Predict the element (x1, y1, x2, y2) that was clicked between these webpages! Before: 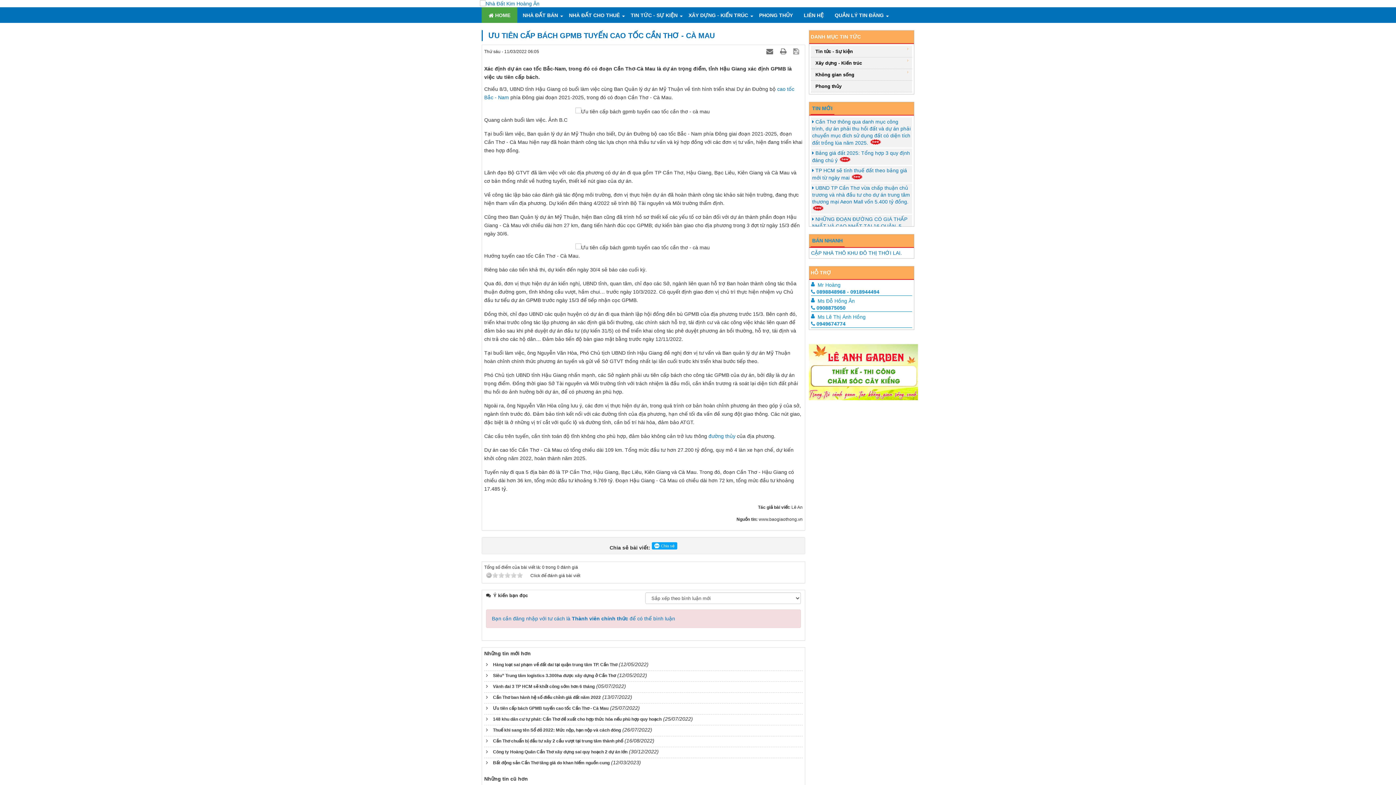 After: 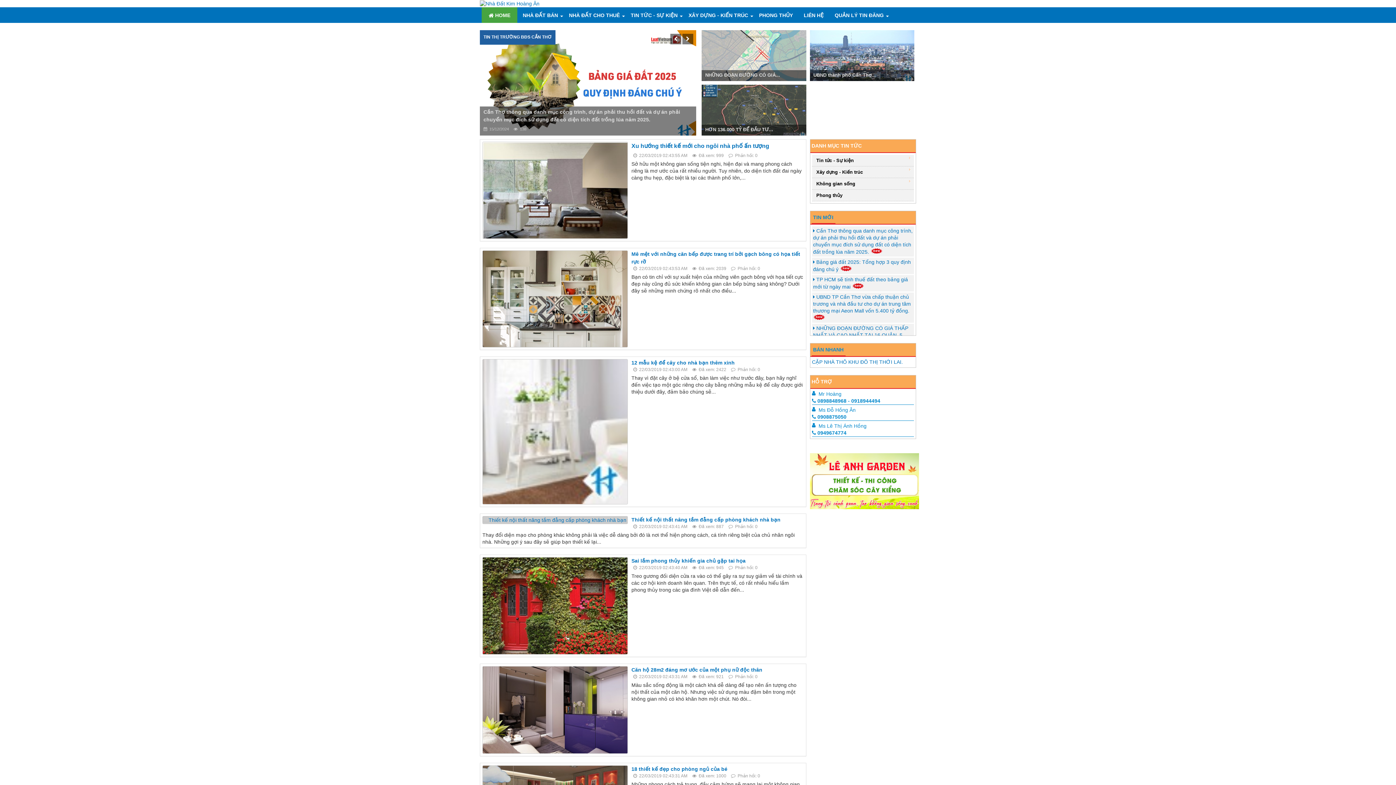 Action: bbox: (811, 69, 912, 80) label: Không gian sống